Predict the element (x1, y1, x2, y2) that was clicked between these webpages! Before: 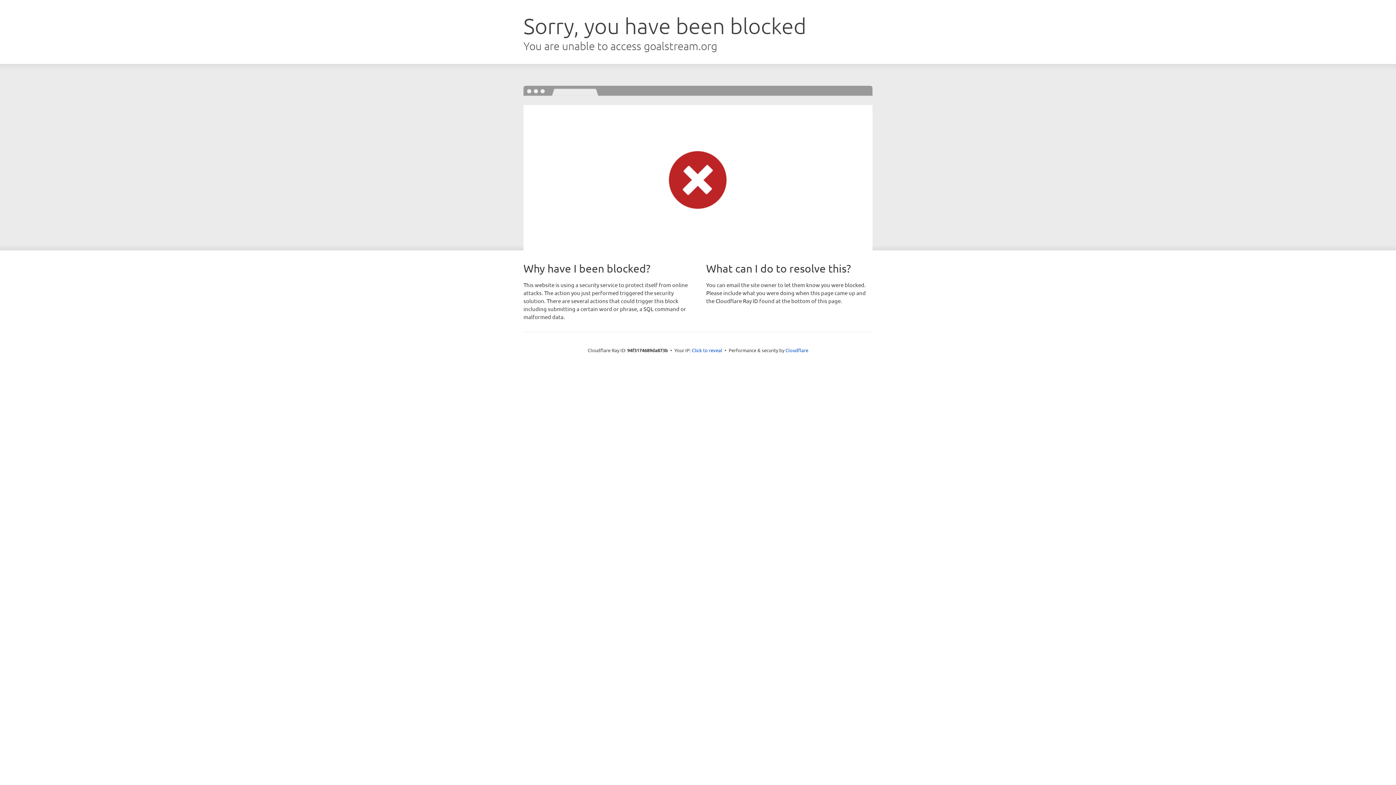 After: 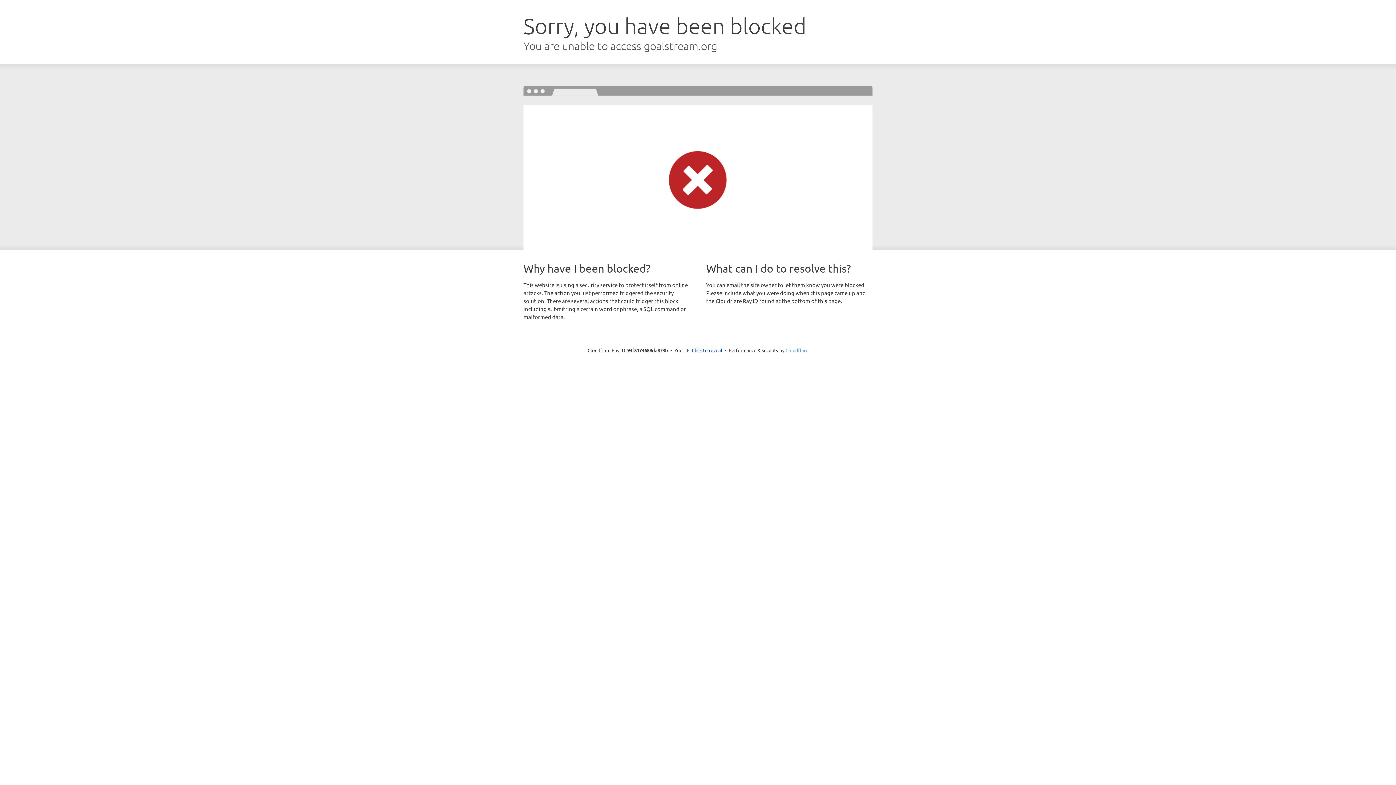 Action: label: Cloudflare bbox: (785, 347, 808, 353)